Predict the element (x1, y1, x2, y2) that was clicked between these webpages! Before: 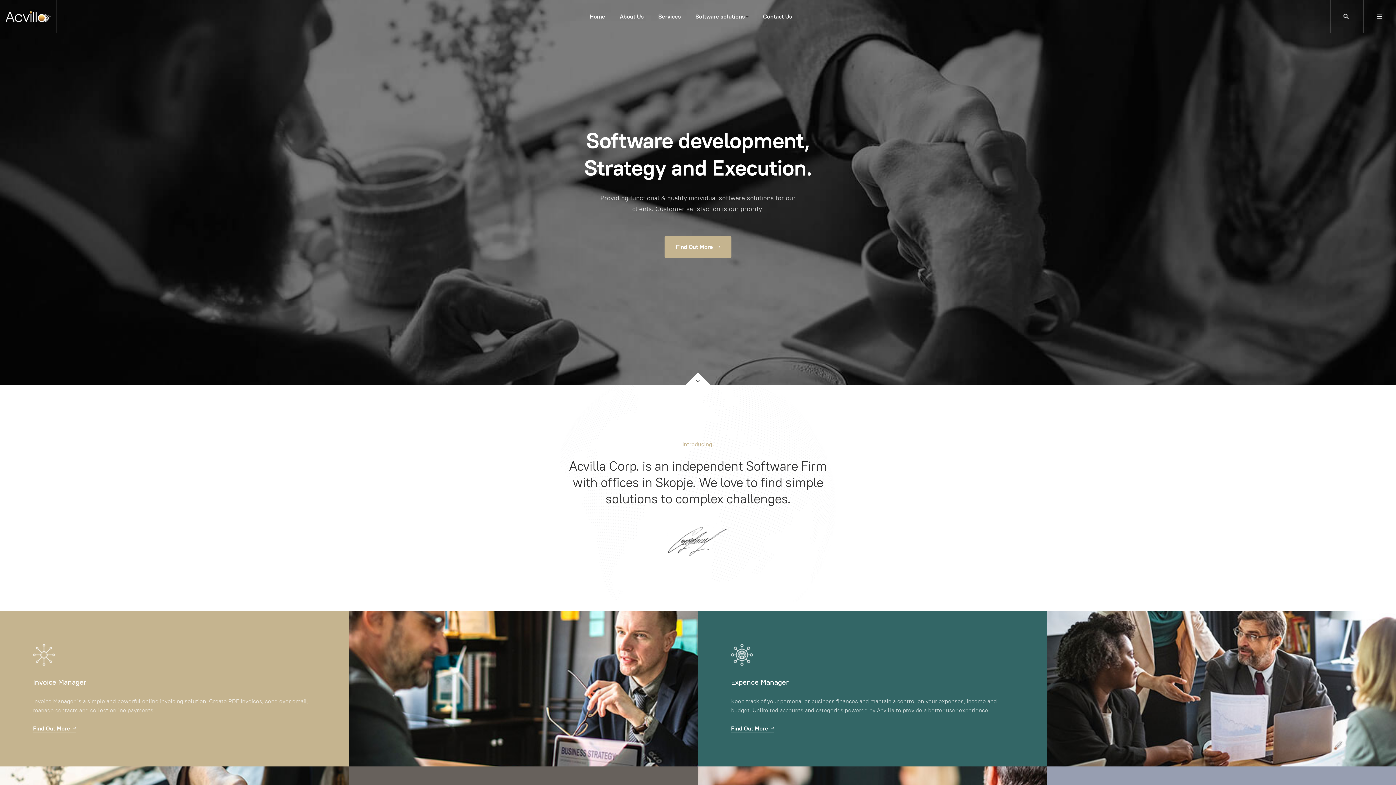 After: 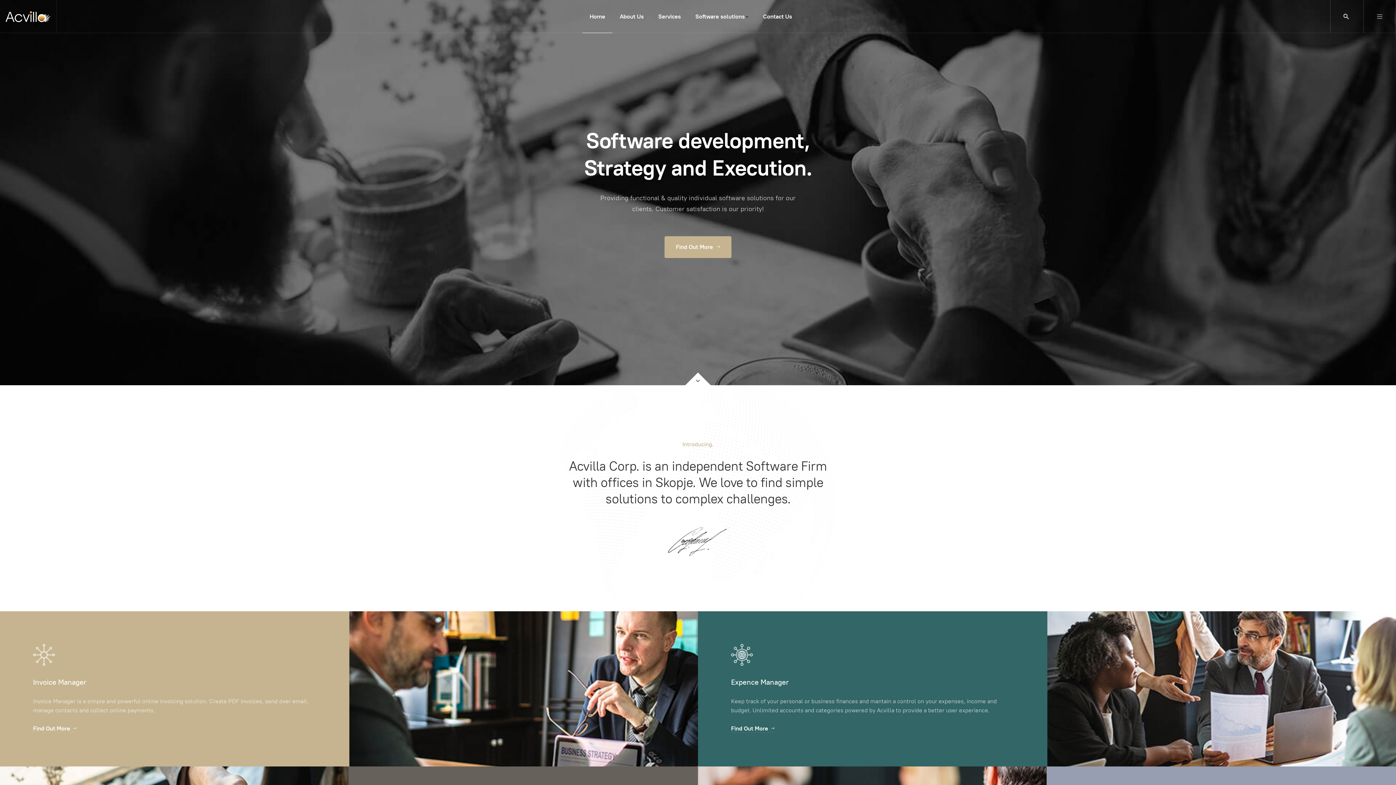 Action: bbox: (582, 0, 612, 32) label: Home